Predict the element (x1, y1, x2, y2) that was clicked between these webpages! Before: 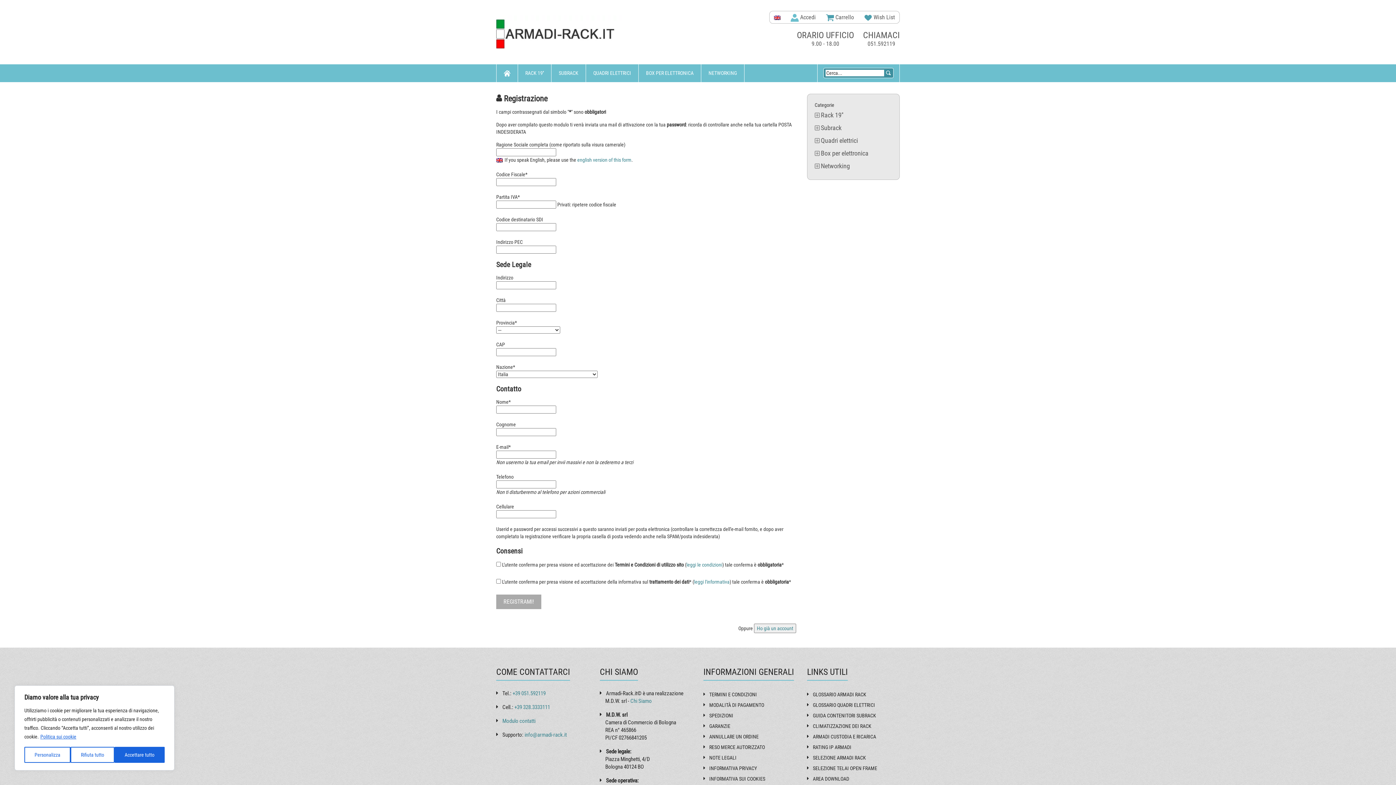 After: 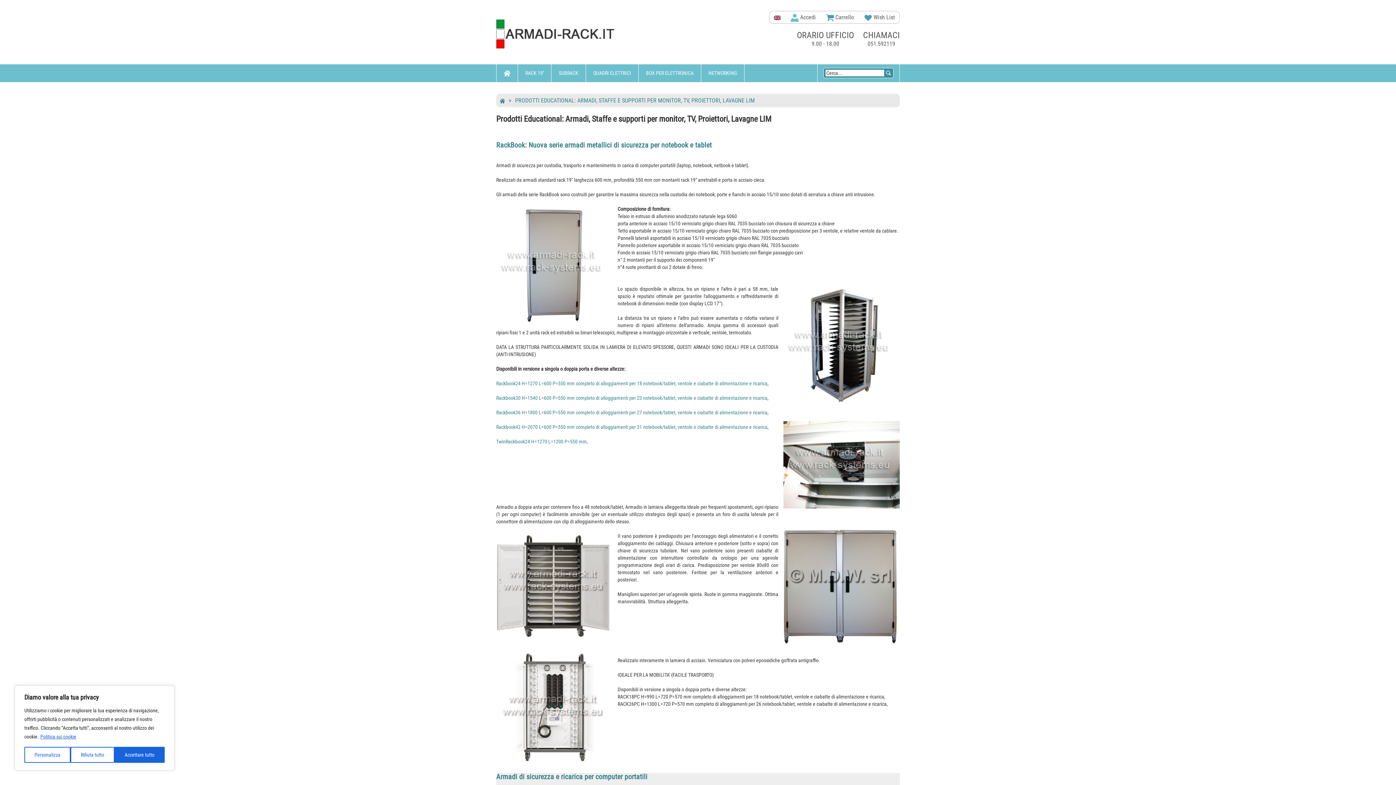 Action: label: ARMADI CUSTODIA E RICARICA bbox: (807, 734, 876, 740)